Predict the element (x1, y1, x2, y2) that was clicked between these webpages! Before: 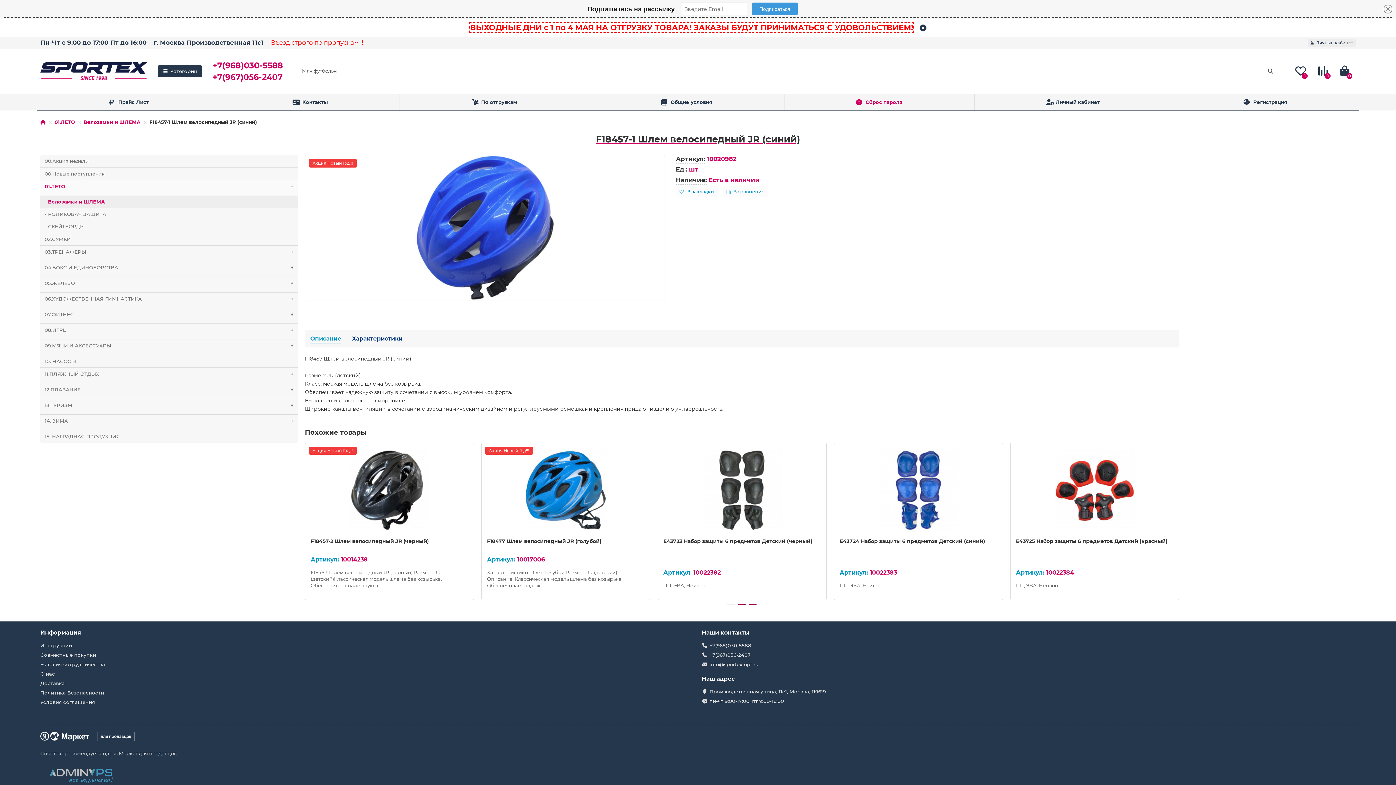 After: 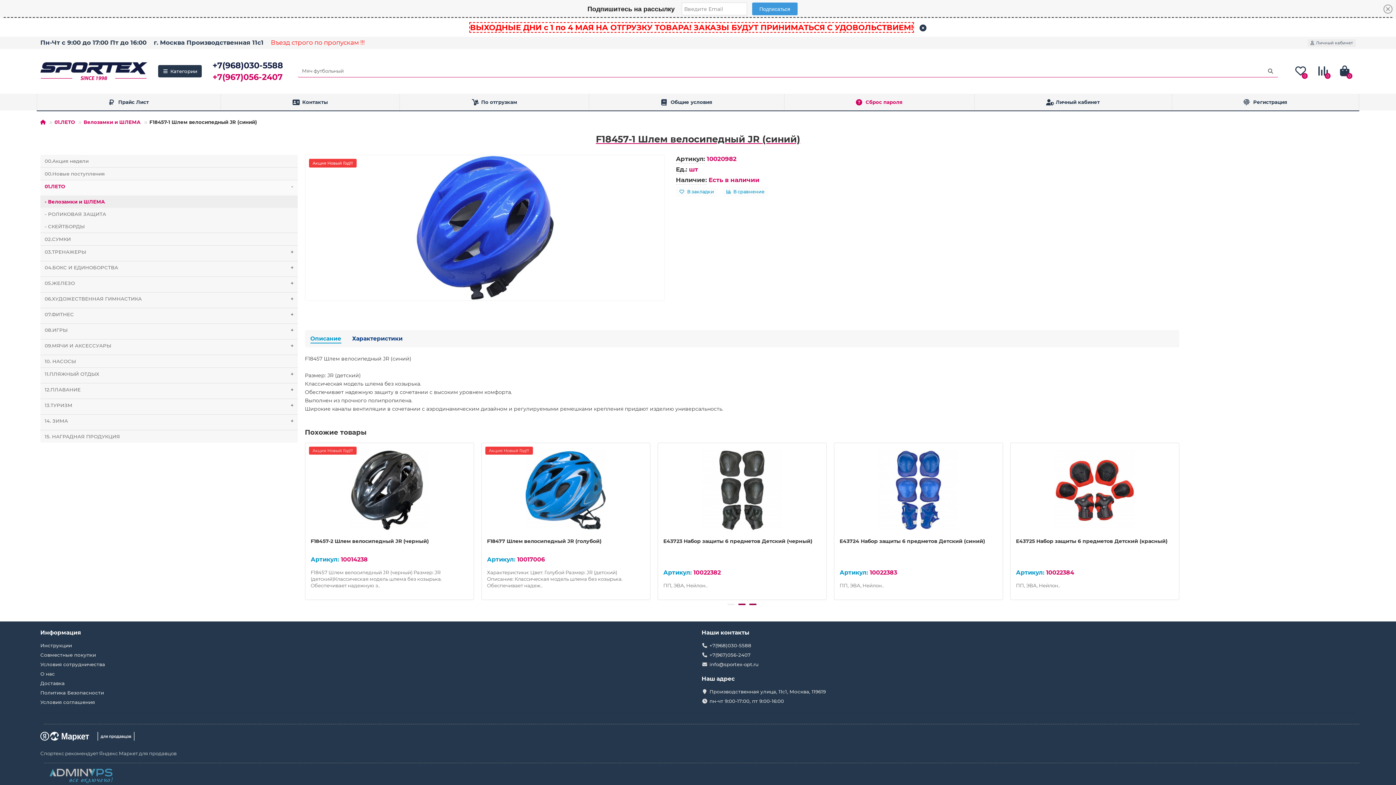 Action: bbox: (212, 60, 283, 70) label: +7(968)030-5588